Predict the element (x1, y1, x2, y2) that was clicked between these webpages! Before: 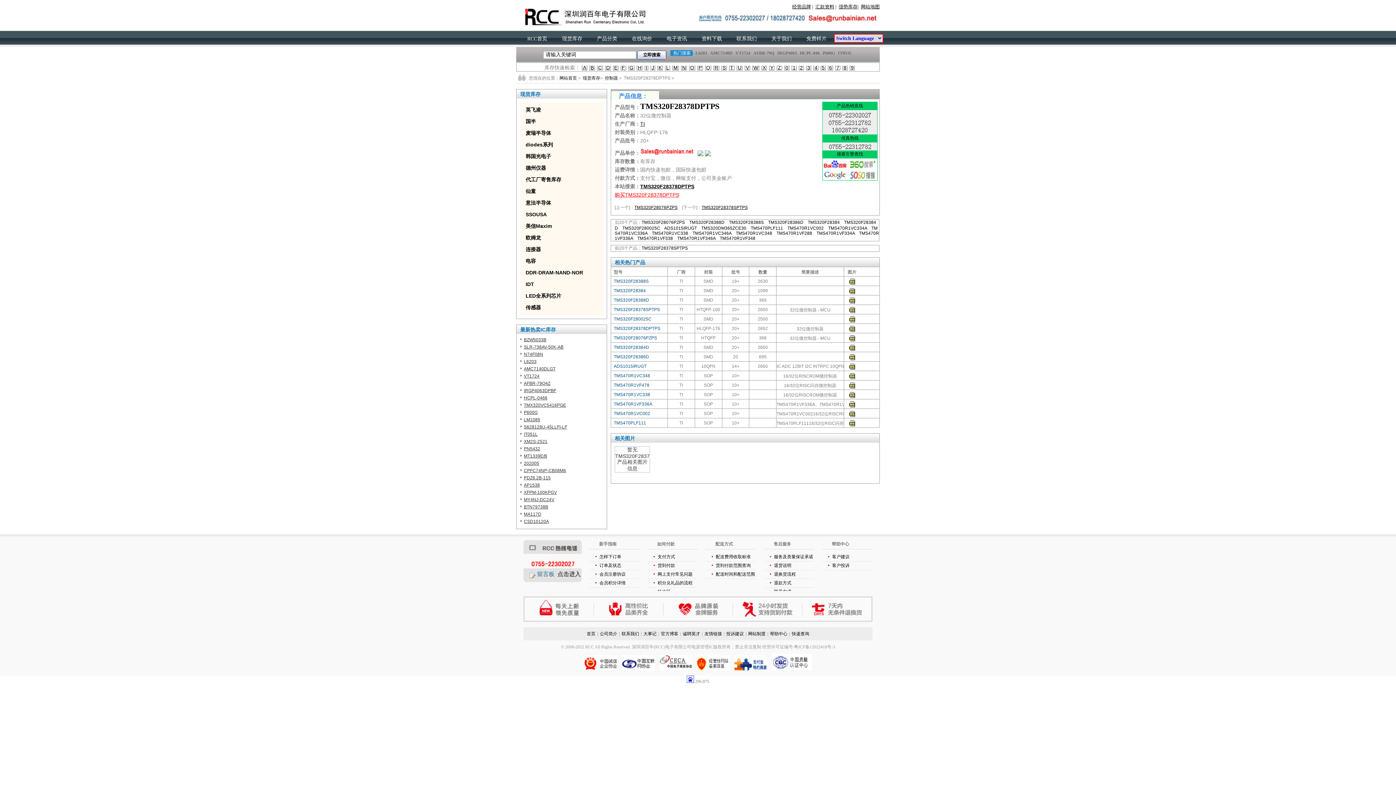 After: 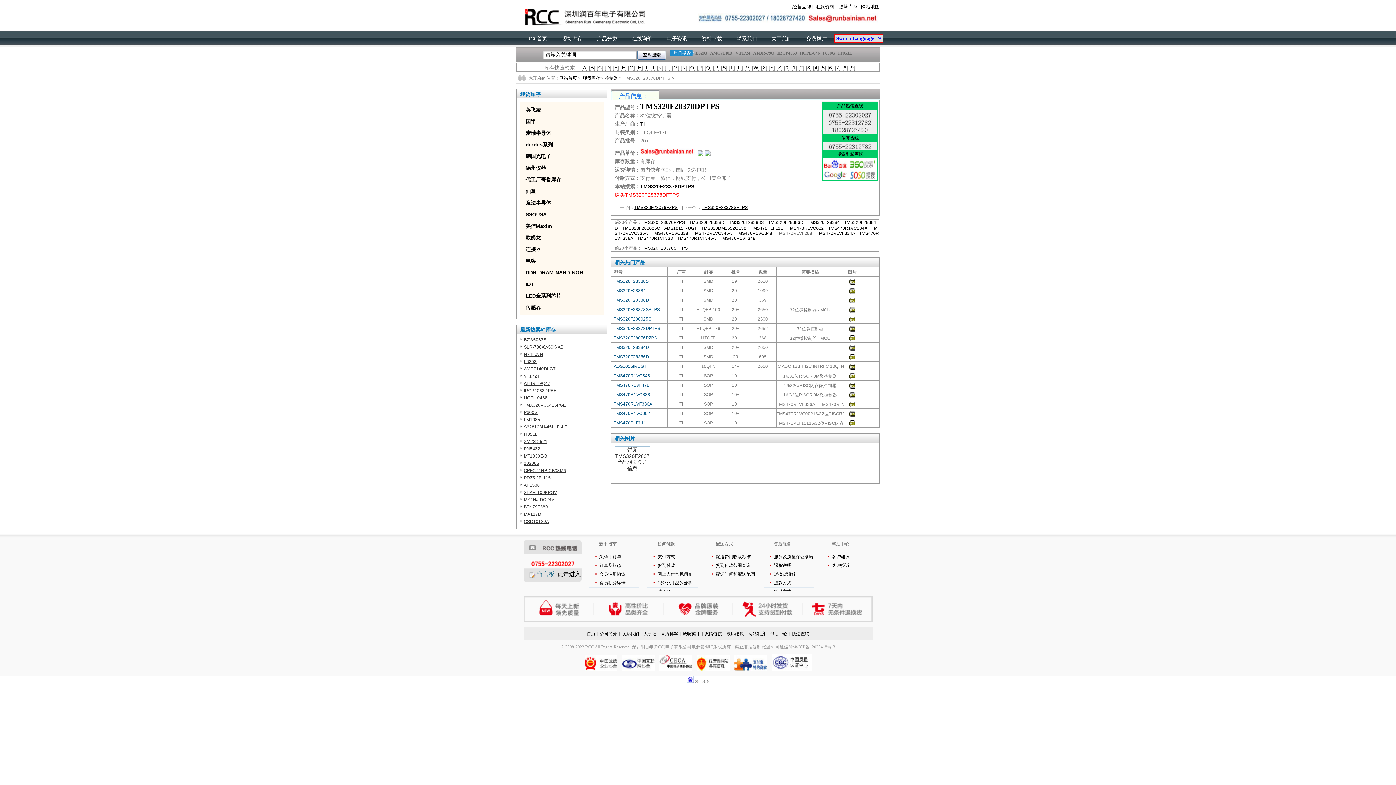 Action: bbox: (776, 230, 812, 236) label: TMS470R1VF288